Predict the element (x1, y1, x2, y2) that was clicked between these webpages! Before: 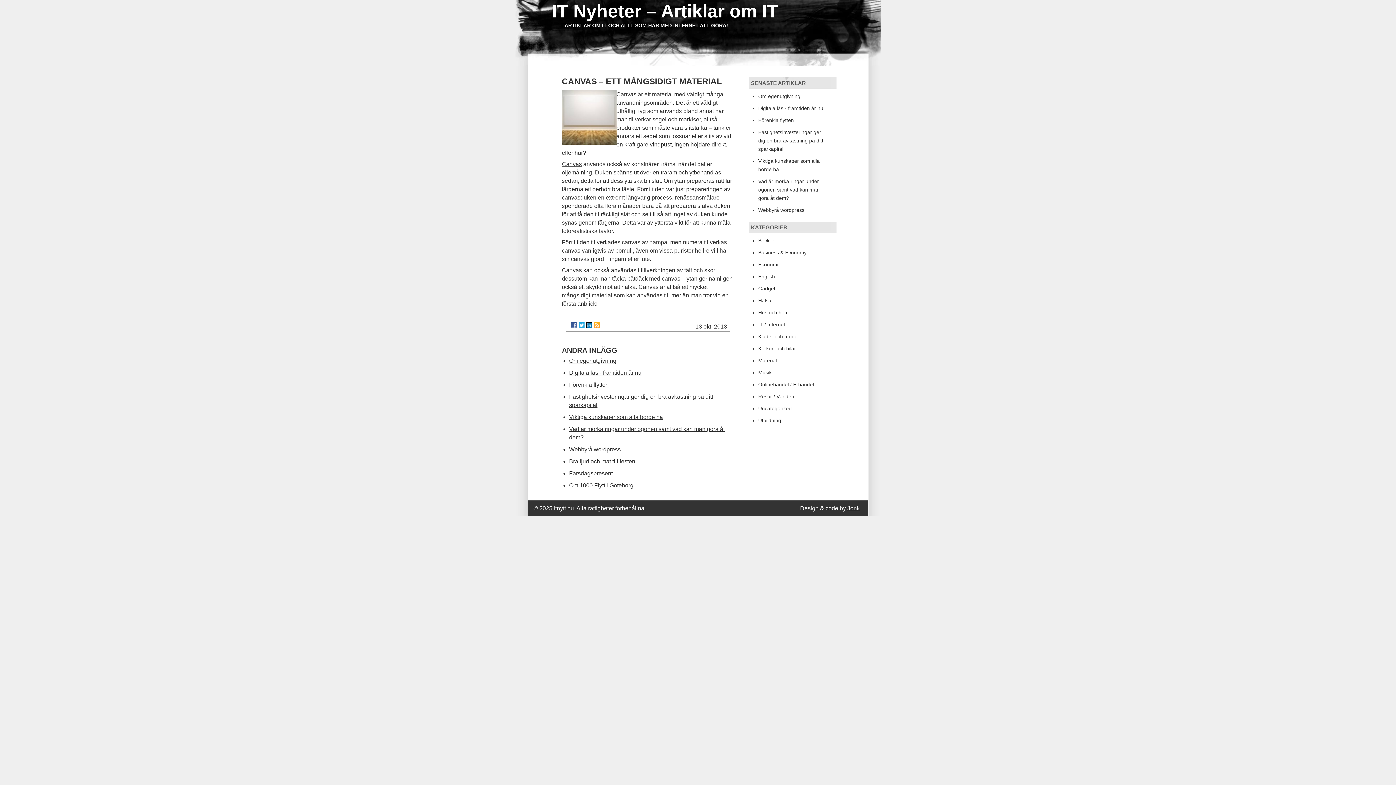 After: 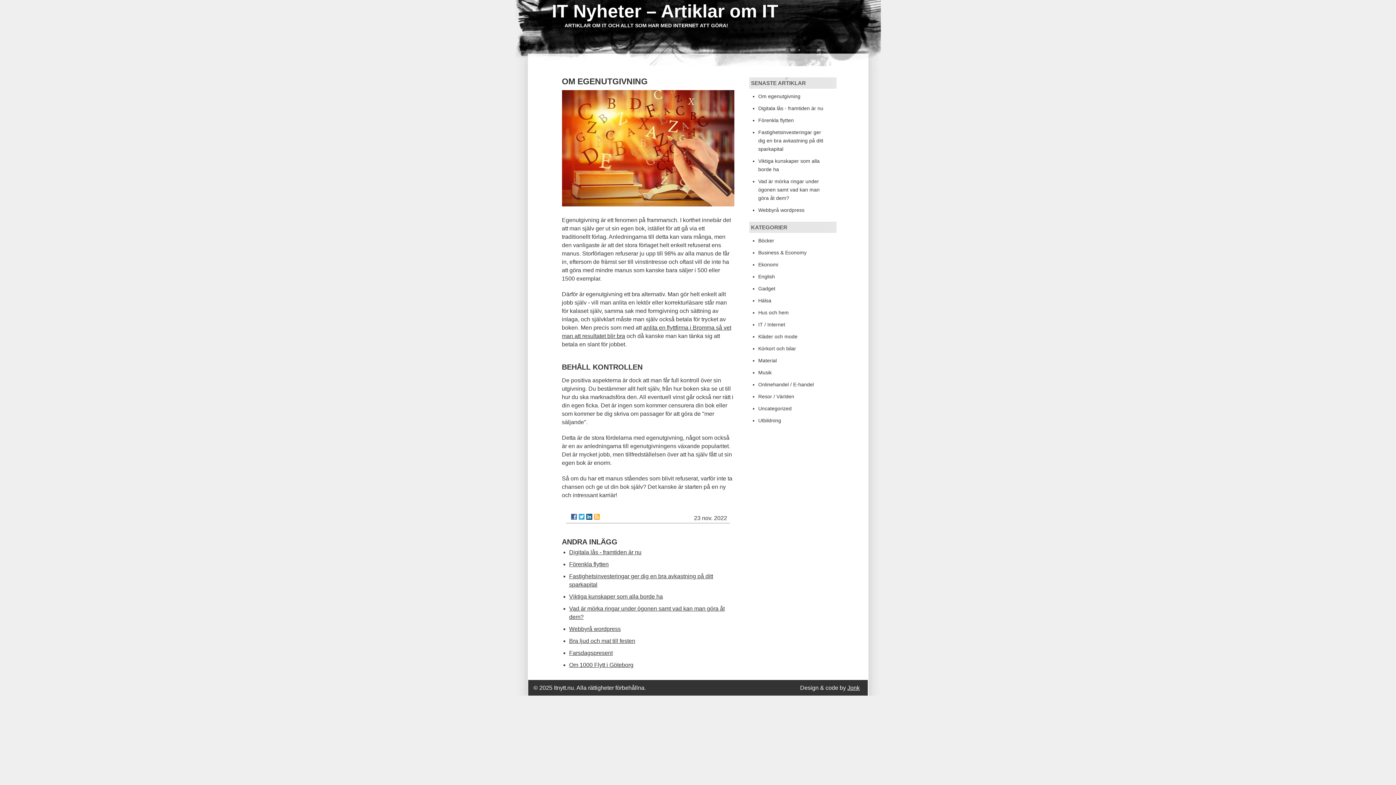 Action: bbox: (758, 93, 800, 99) label: Om egenutgivning